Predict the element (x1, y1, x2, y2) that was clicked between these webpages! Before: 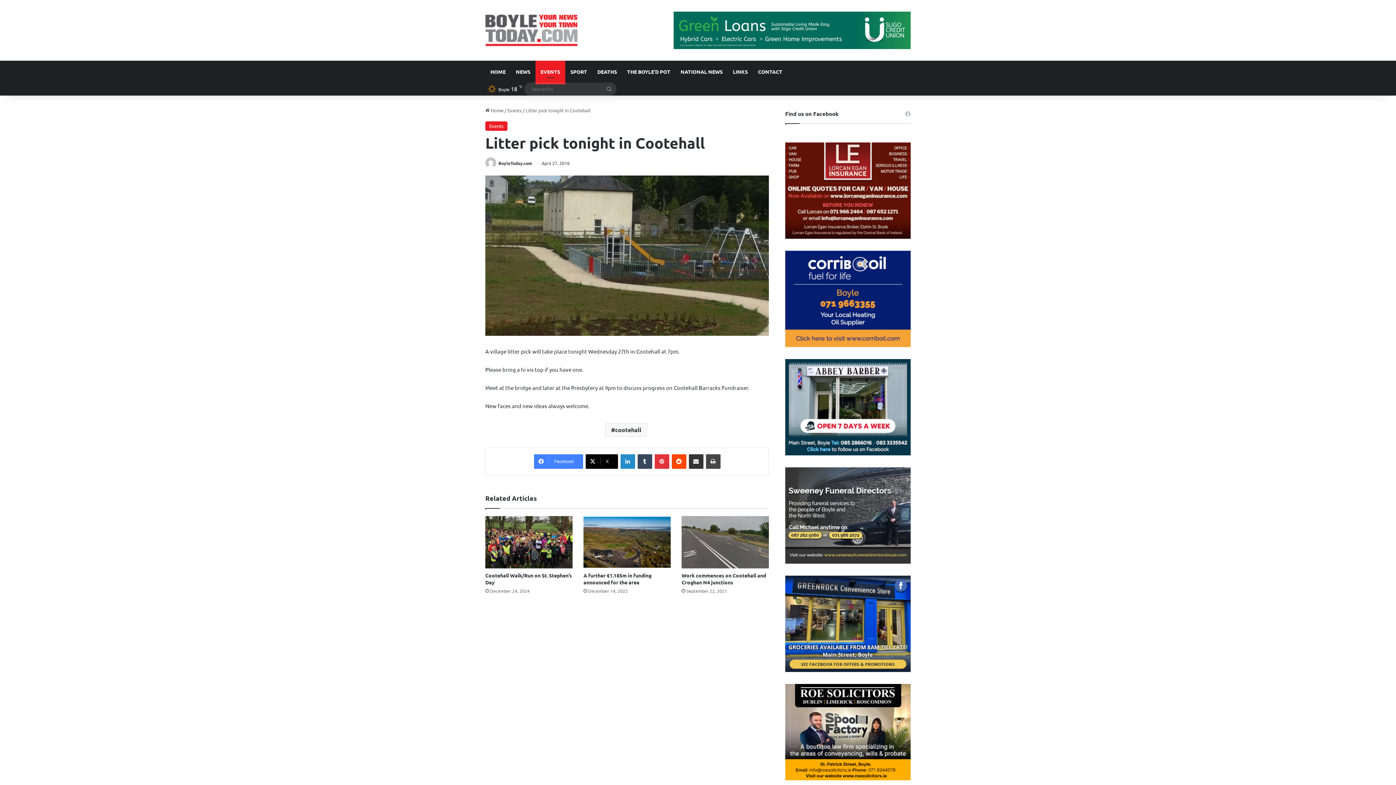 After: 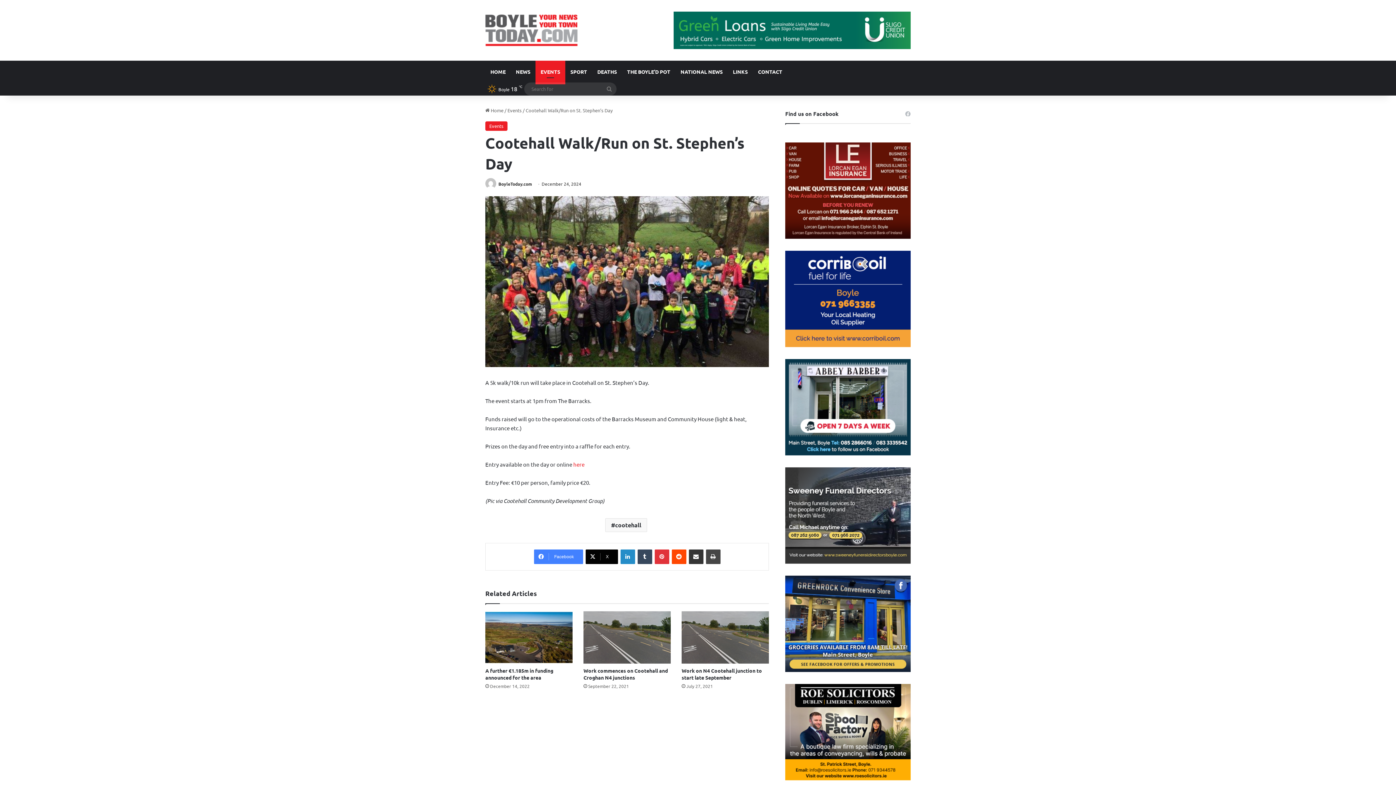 Action: bbox: (485, 516, 572, 568) label: Cootehall Walk/Run on St. Stephen’s Day